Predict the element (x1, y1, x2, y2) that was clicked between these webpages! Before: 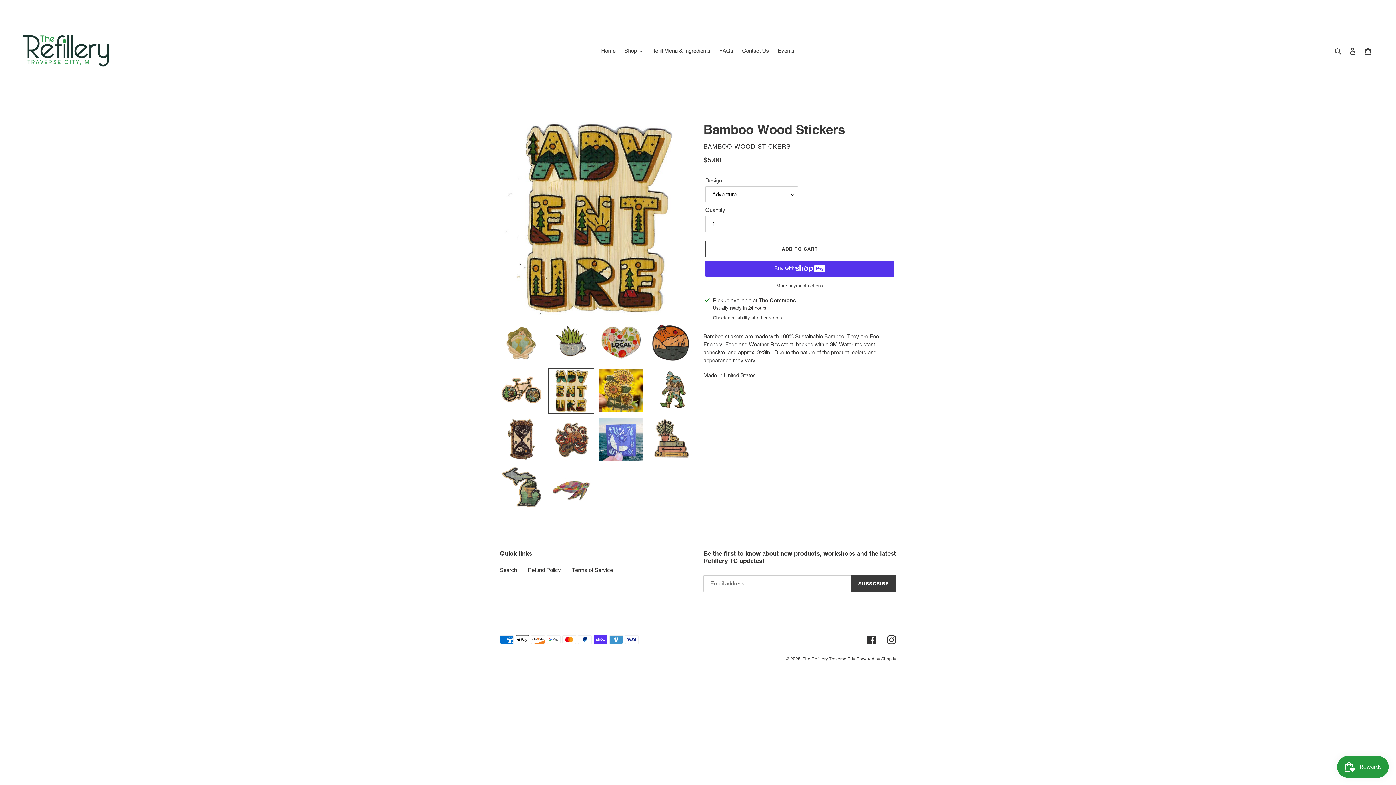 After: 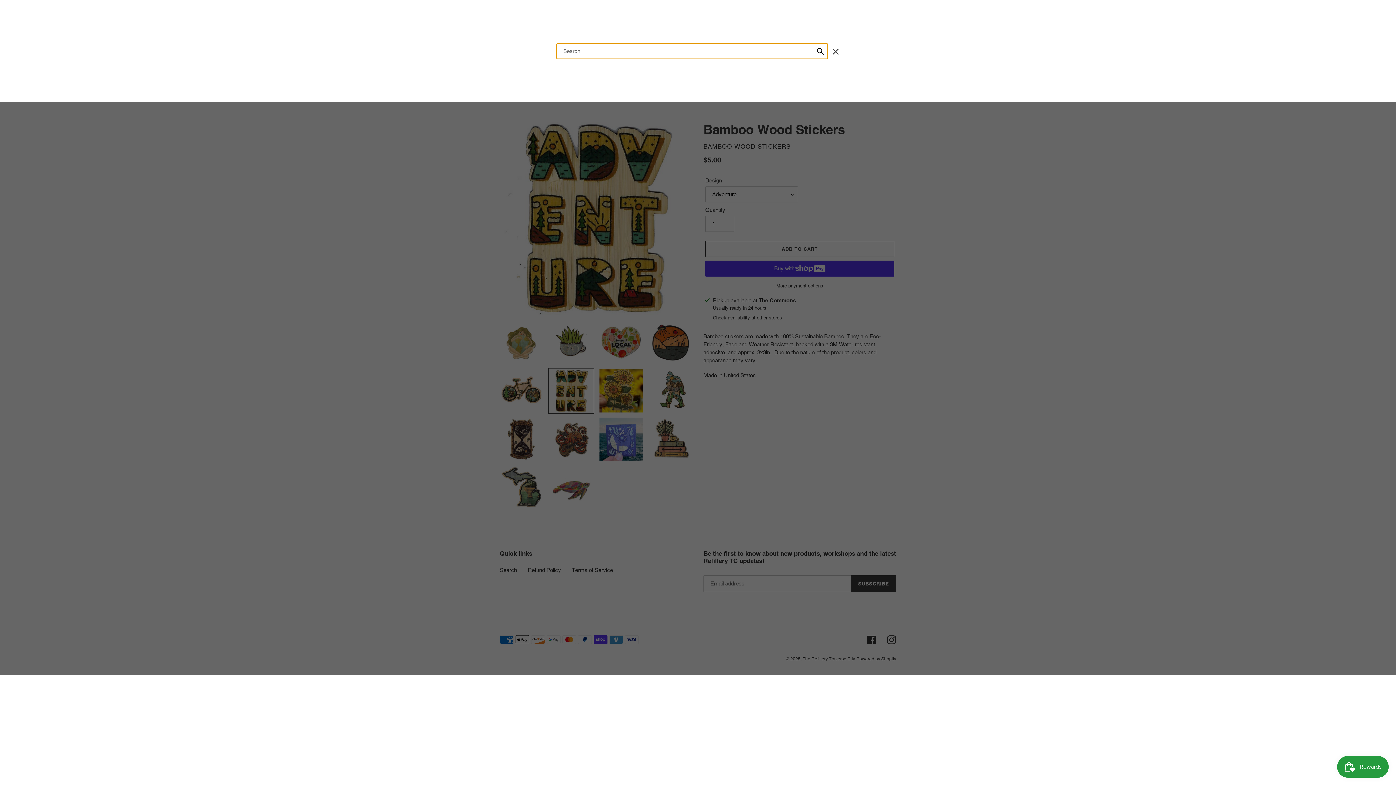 Action: label: Search bbox: (1332, 46, 1345, 55)